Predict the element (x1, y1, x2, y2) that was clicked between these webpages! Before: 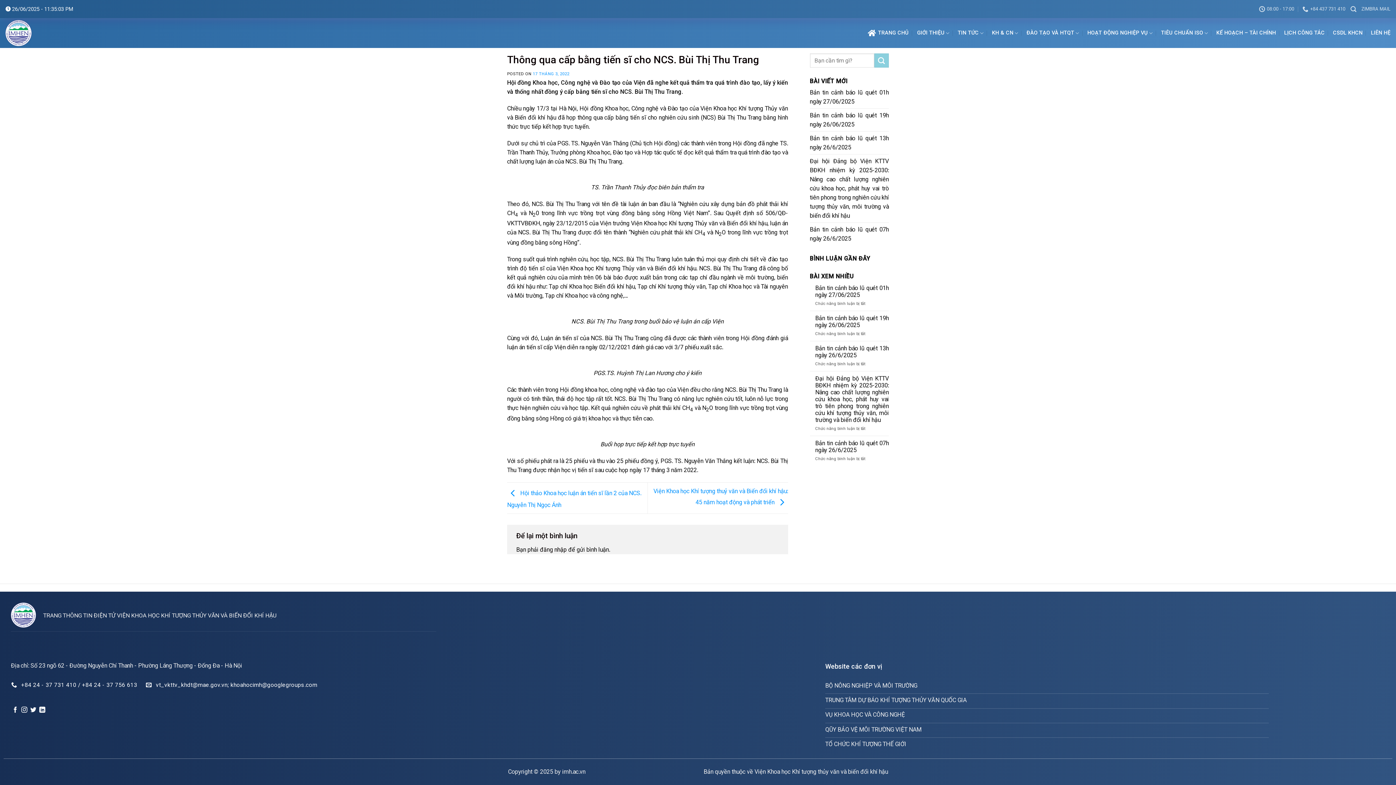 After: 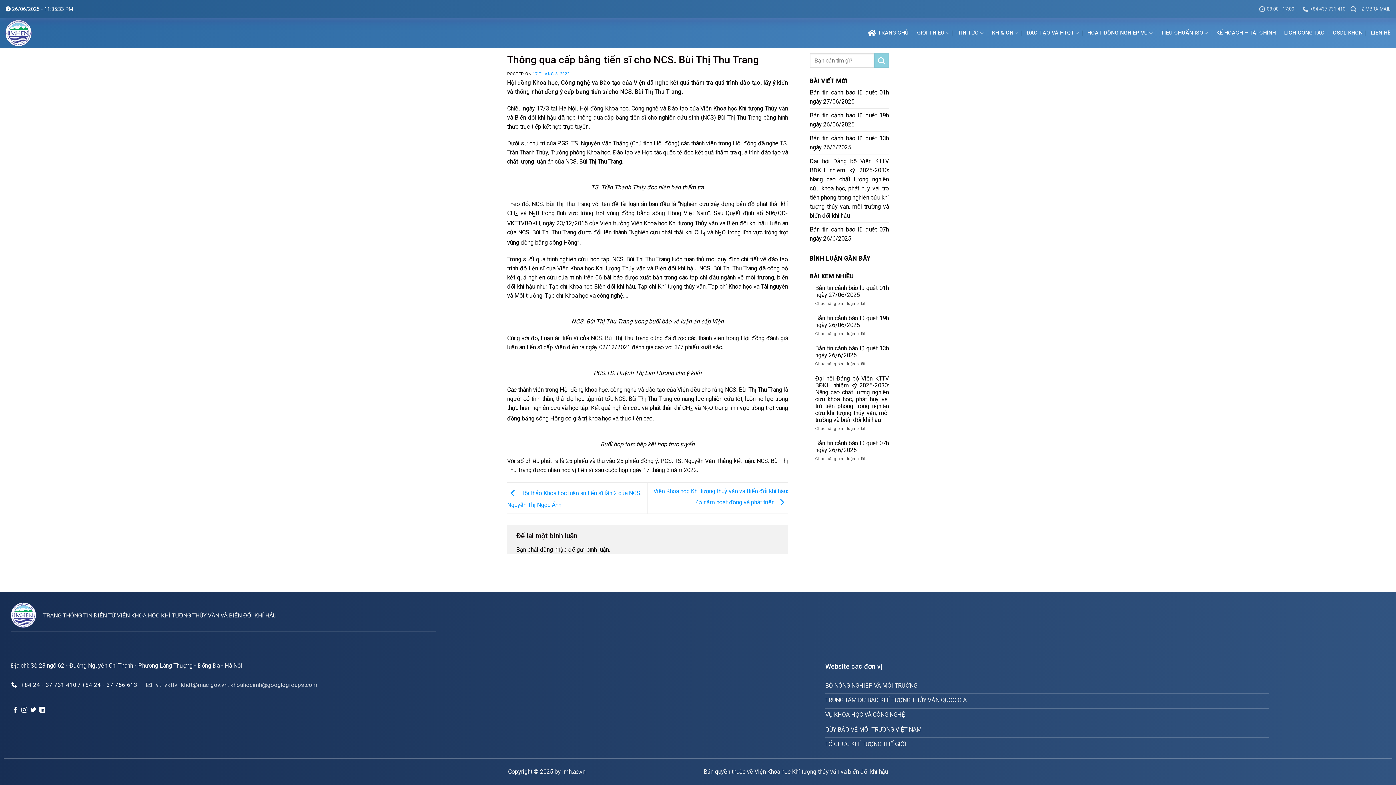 Action: label:  vt_vkttv_khdt@mae.gov.vn; khoahocimh@googlegroups.com bbox: (145, 678, 318, 692)